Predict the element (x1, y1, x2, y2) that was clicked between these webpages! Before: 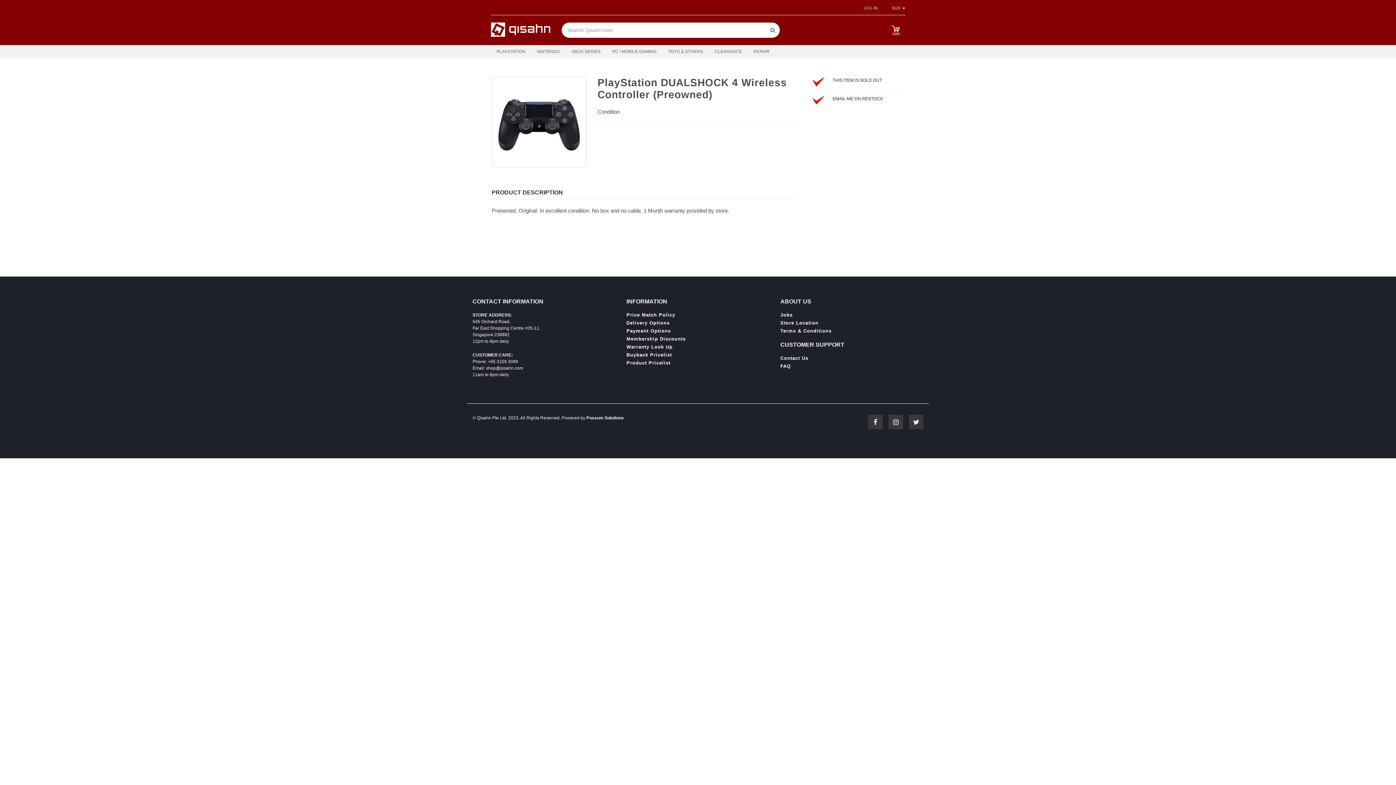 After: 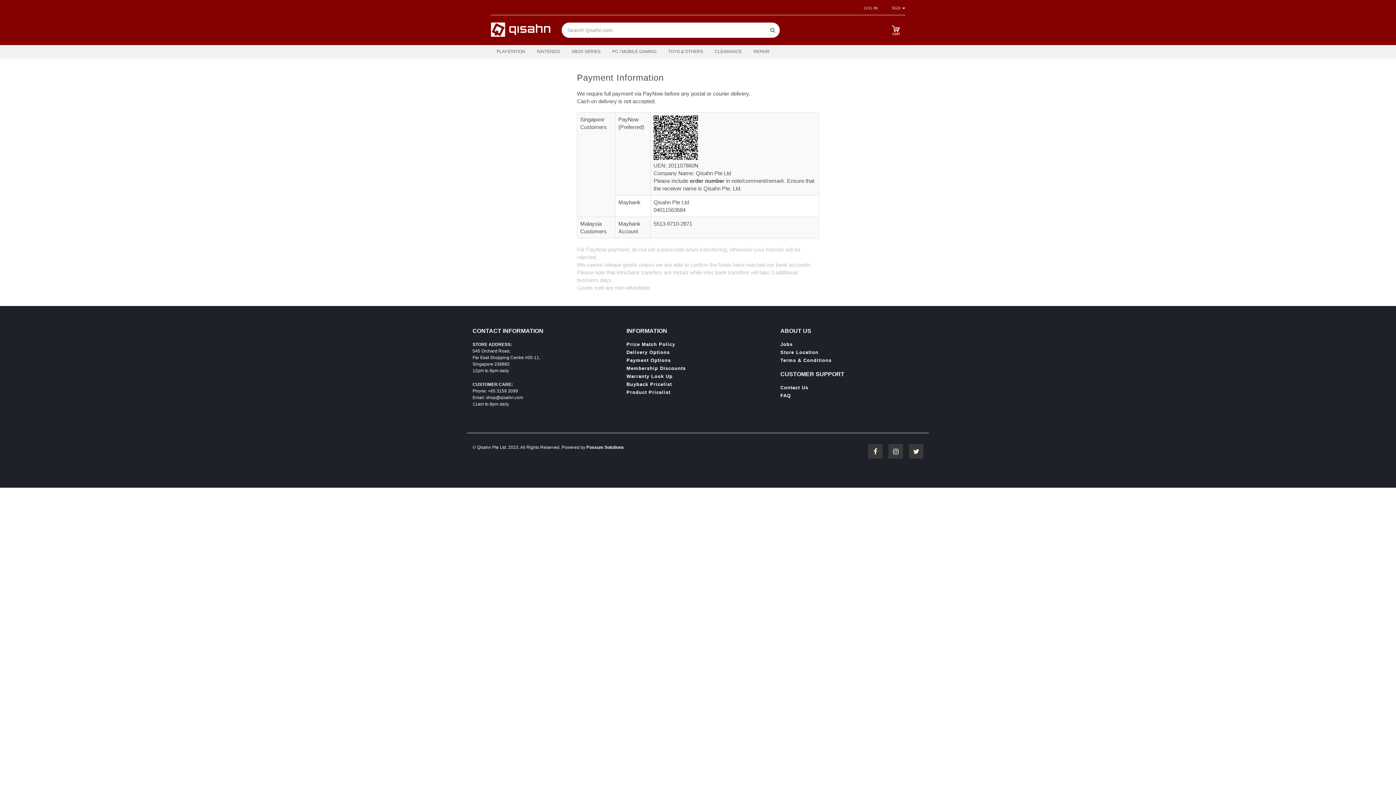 Action: bbox: (626, 328, 769, 334) label: Payment Options